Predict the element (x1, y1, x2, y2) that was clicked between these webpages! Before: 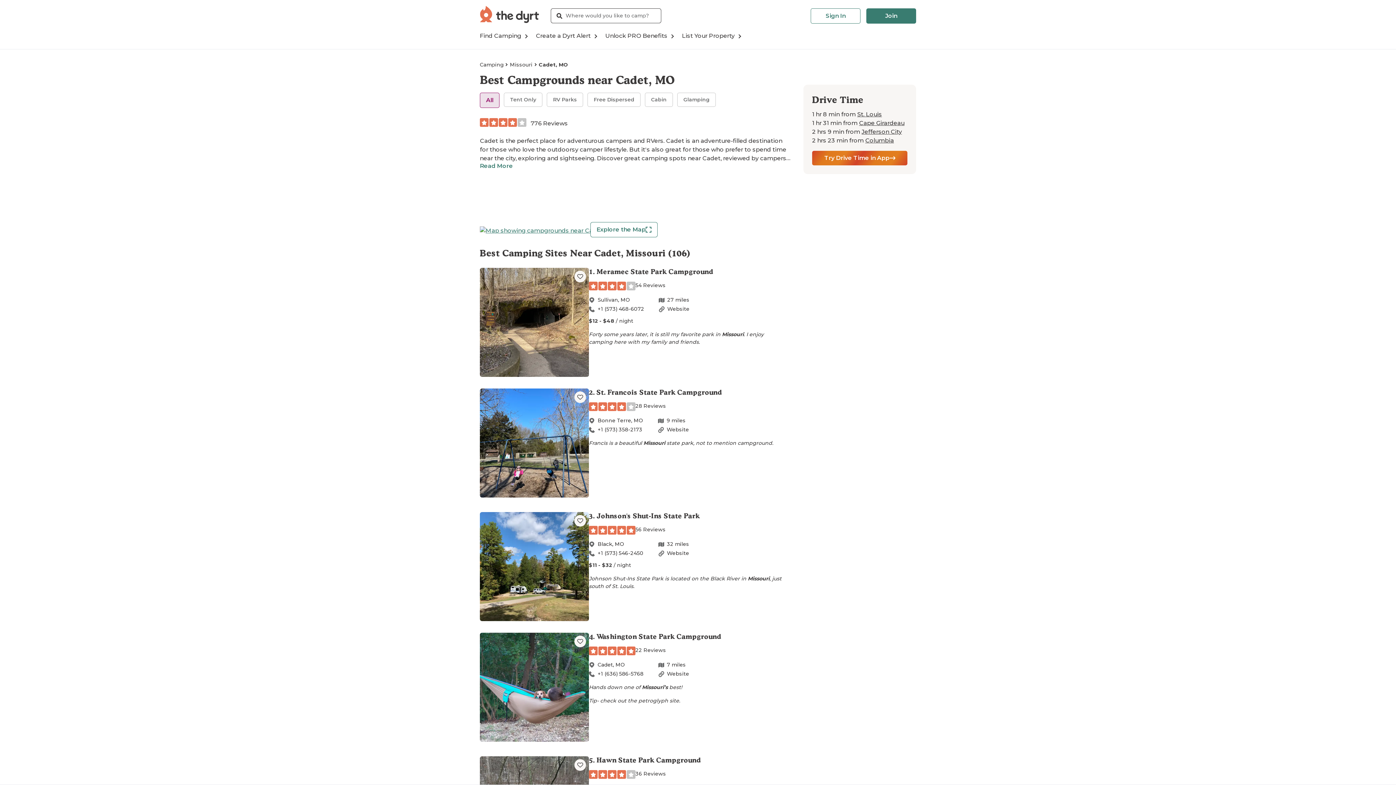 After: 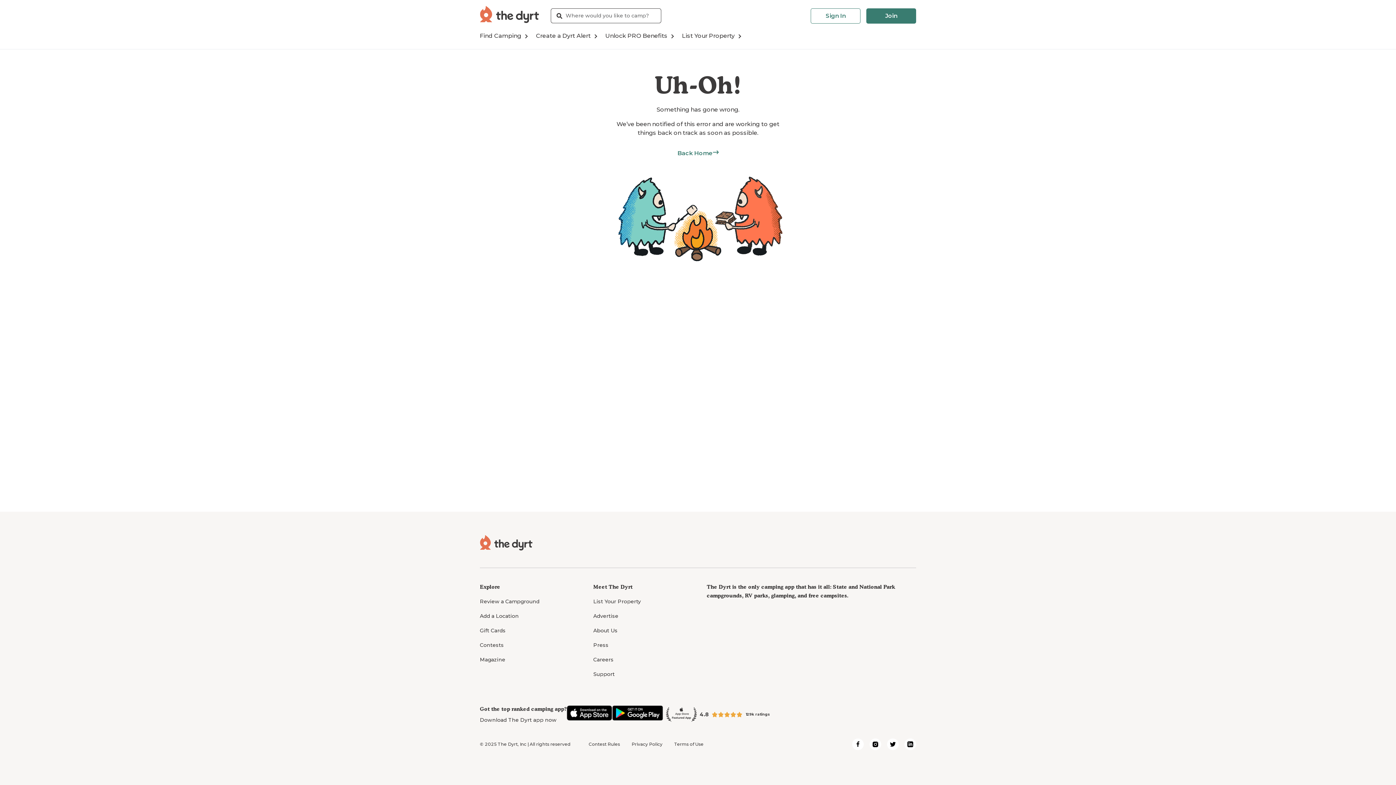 Action: bbox: (645, 92, 673, 106) label: Cabin